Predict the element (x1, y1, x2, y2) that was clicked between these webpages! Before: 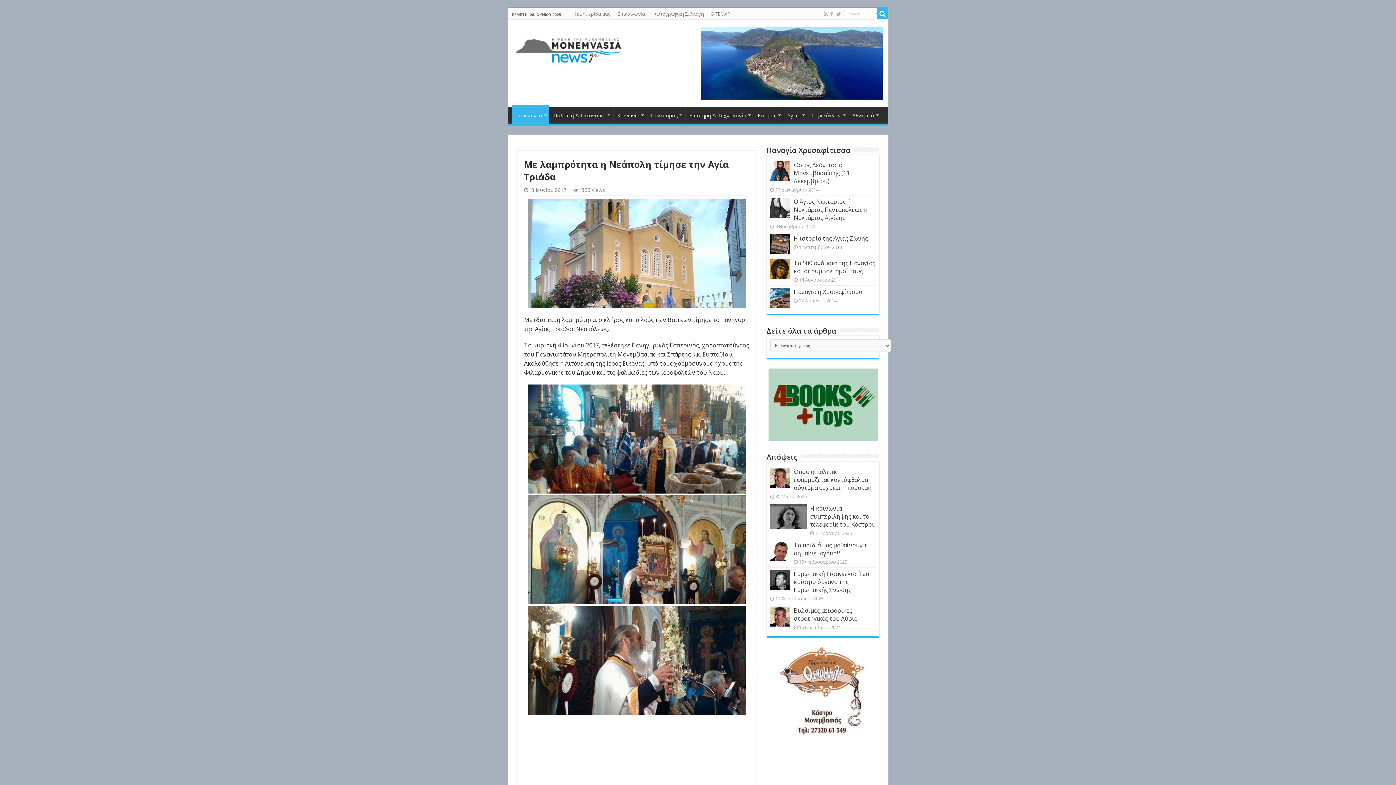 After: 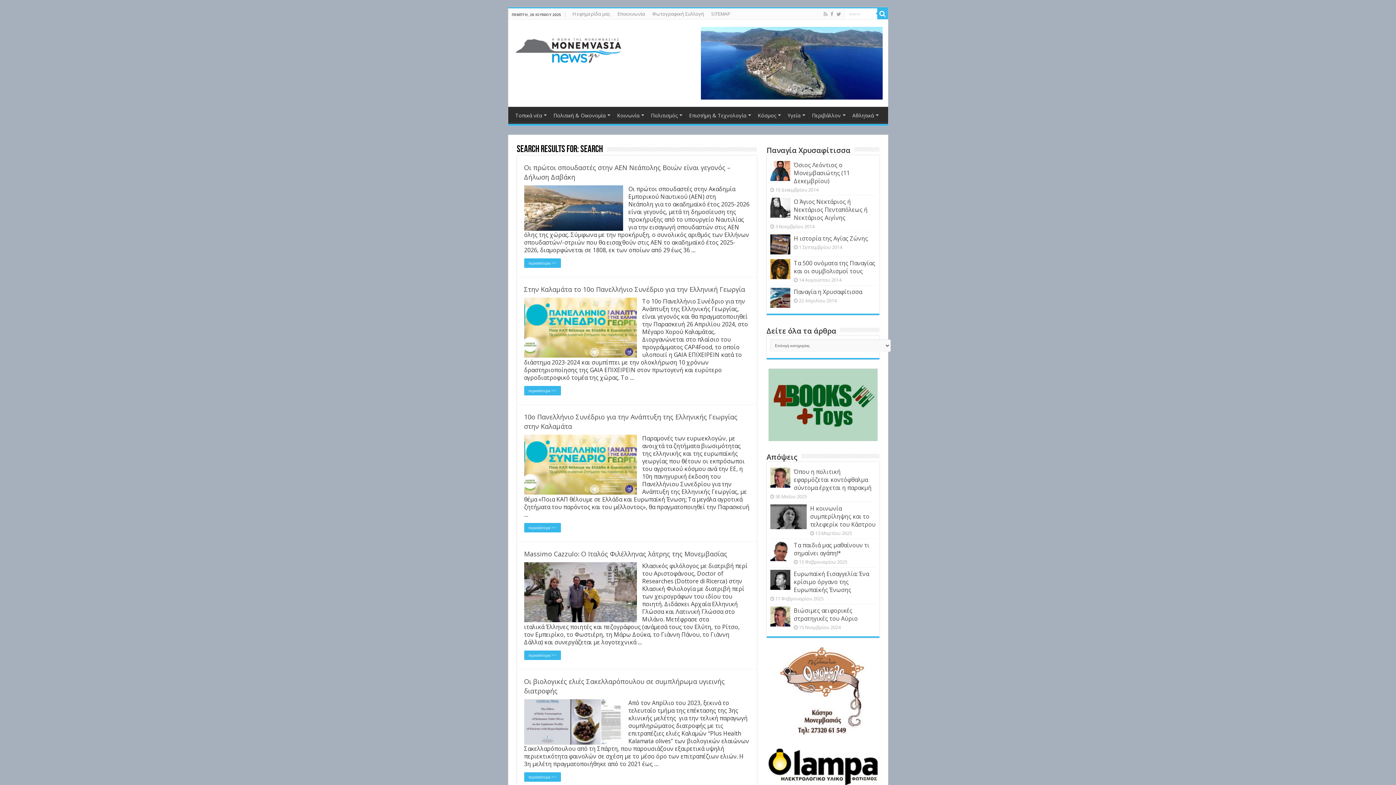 Action: bbox: (877, 8, 888, 19)